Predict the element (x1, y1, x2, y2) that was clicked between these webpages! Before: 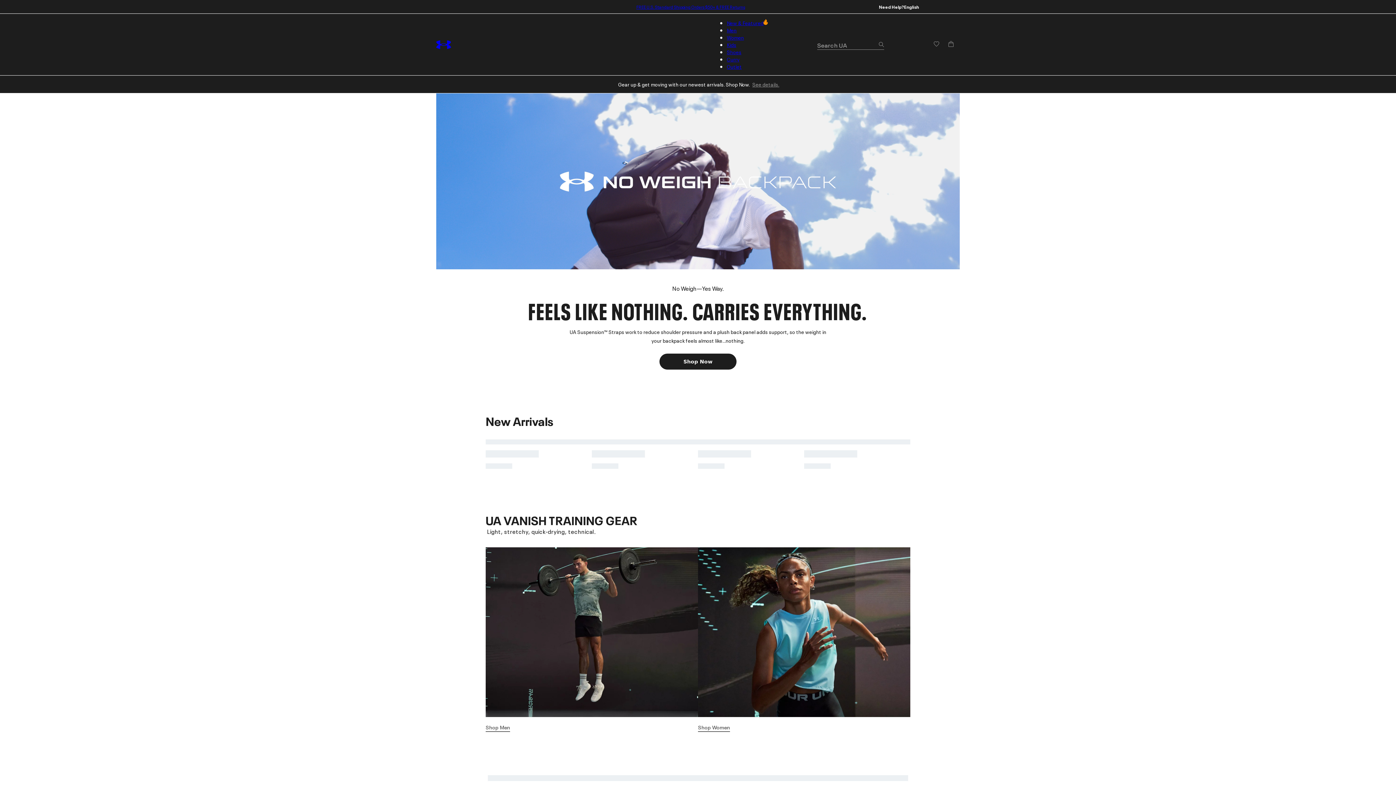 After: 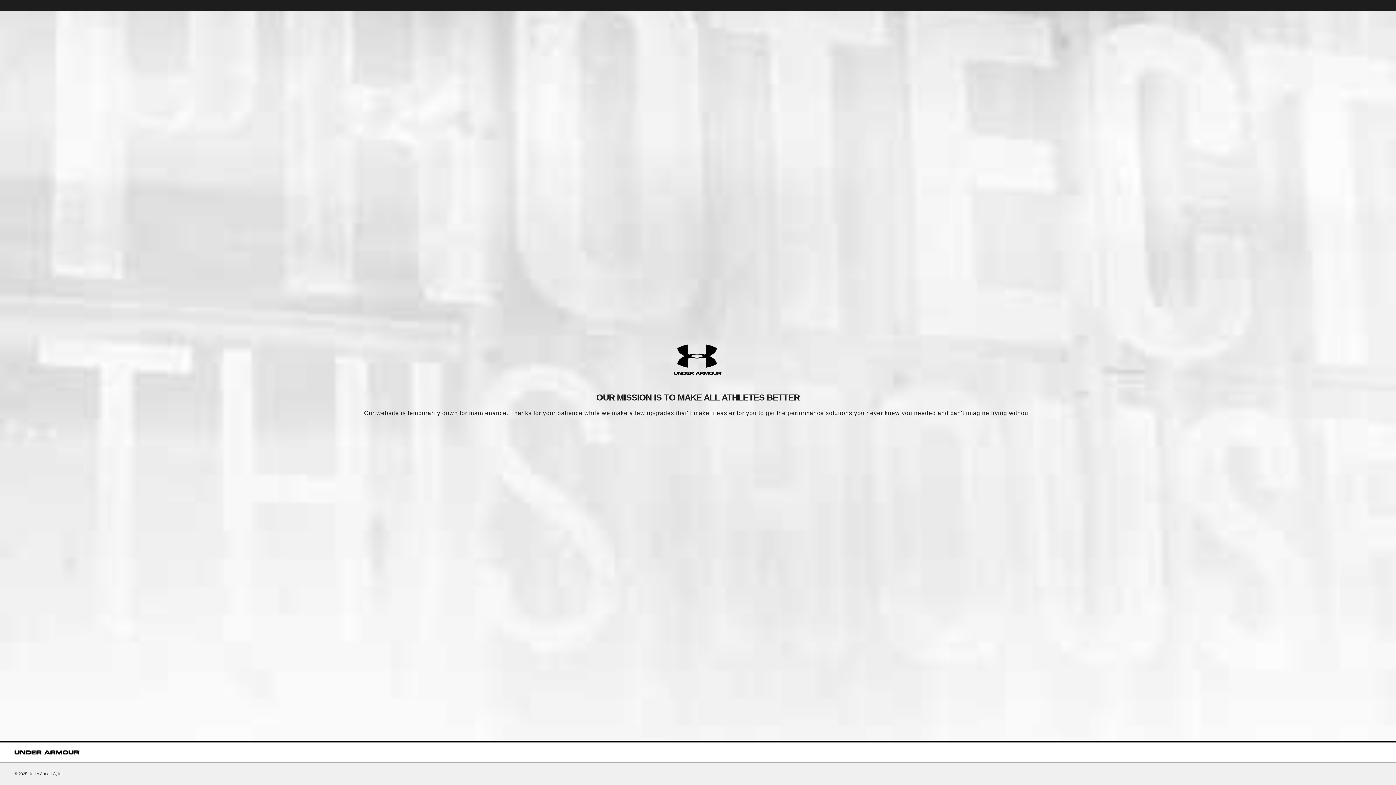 Action: bbox: (727, 33, 744, 41) label: Women